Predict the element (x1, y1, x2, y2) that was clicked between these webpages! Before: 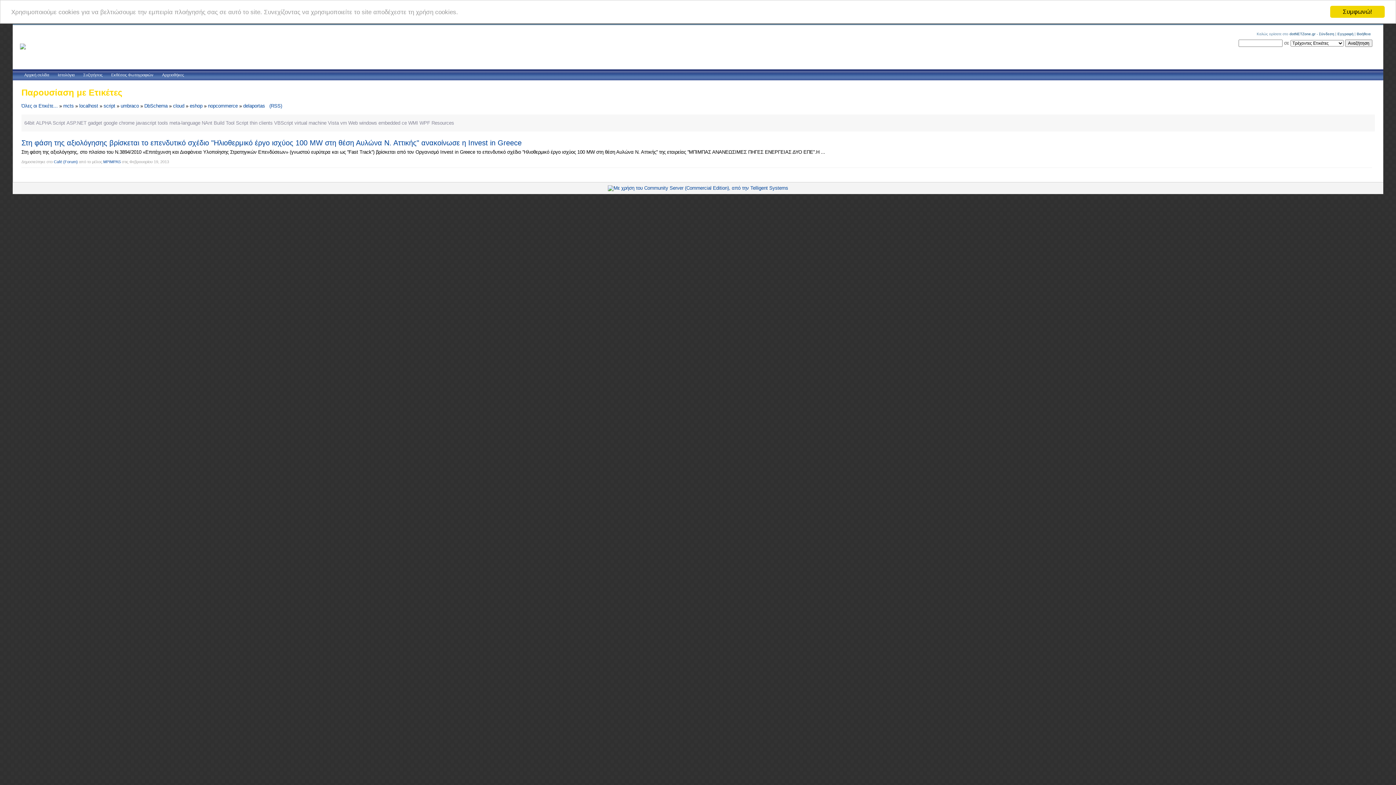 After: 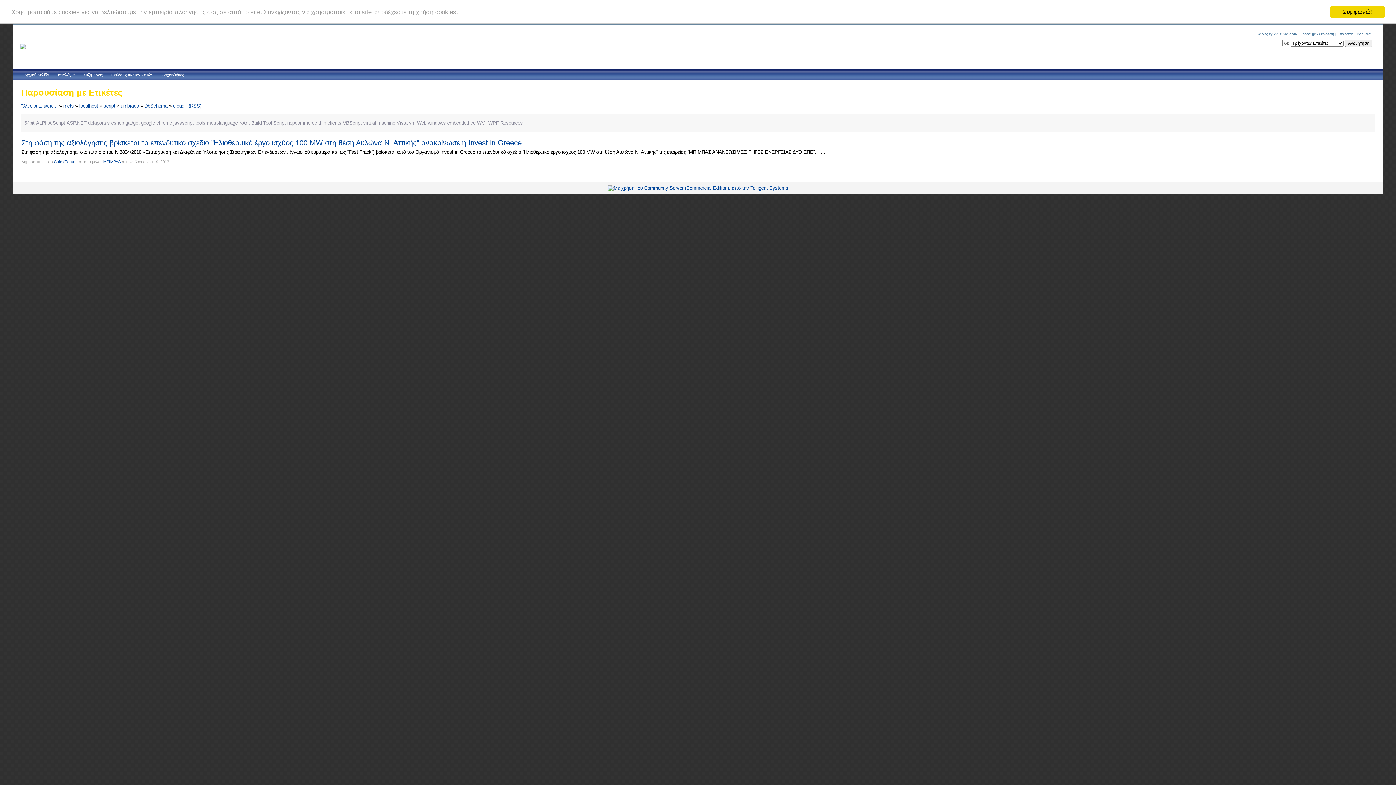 Action: label: cloud bbox: (173, 103, 184, 108)